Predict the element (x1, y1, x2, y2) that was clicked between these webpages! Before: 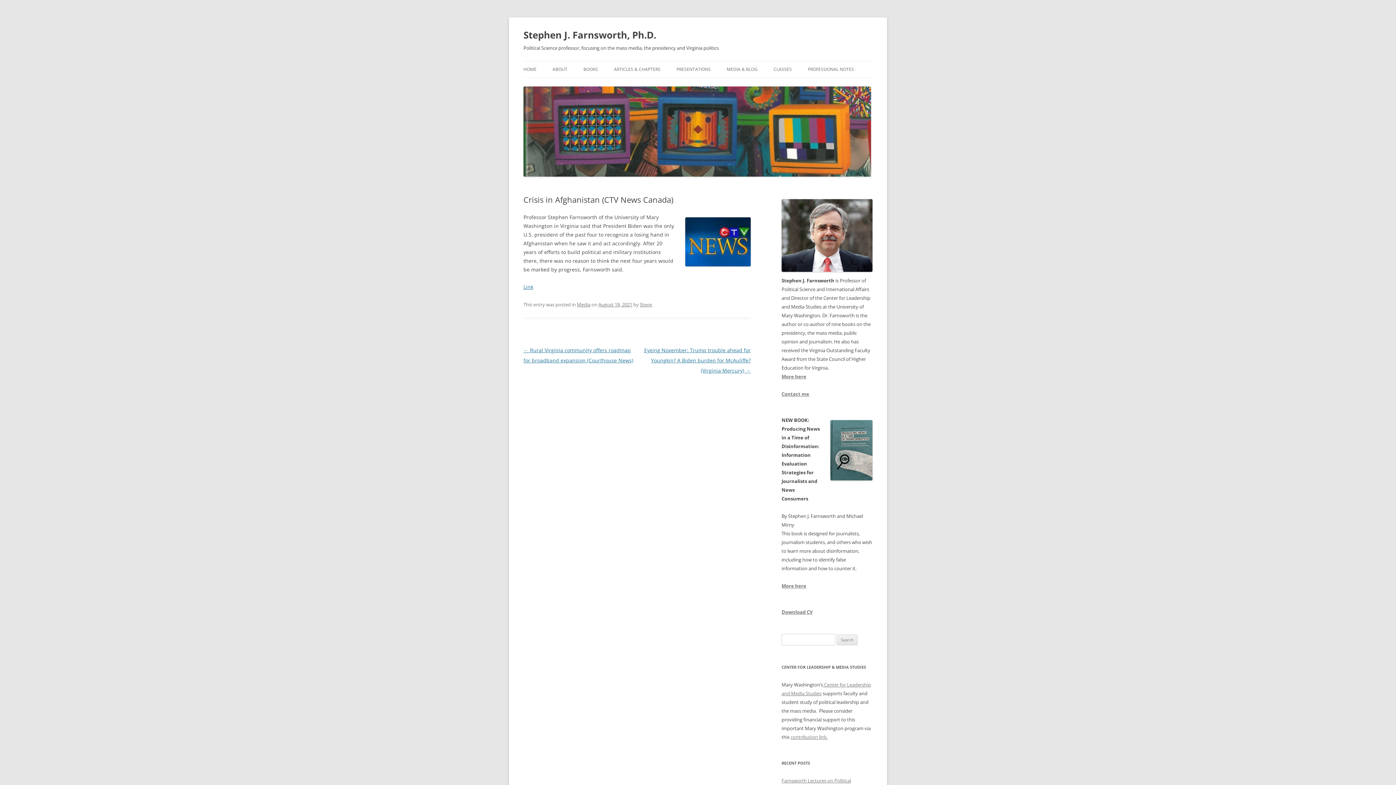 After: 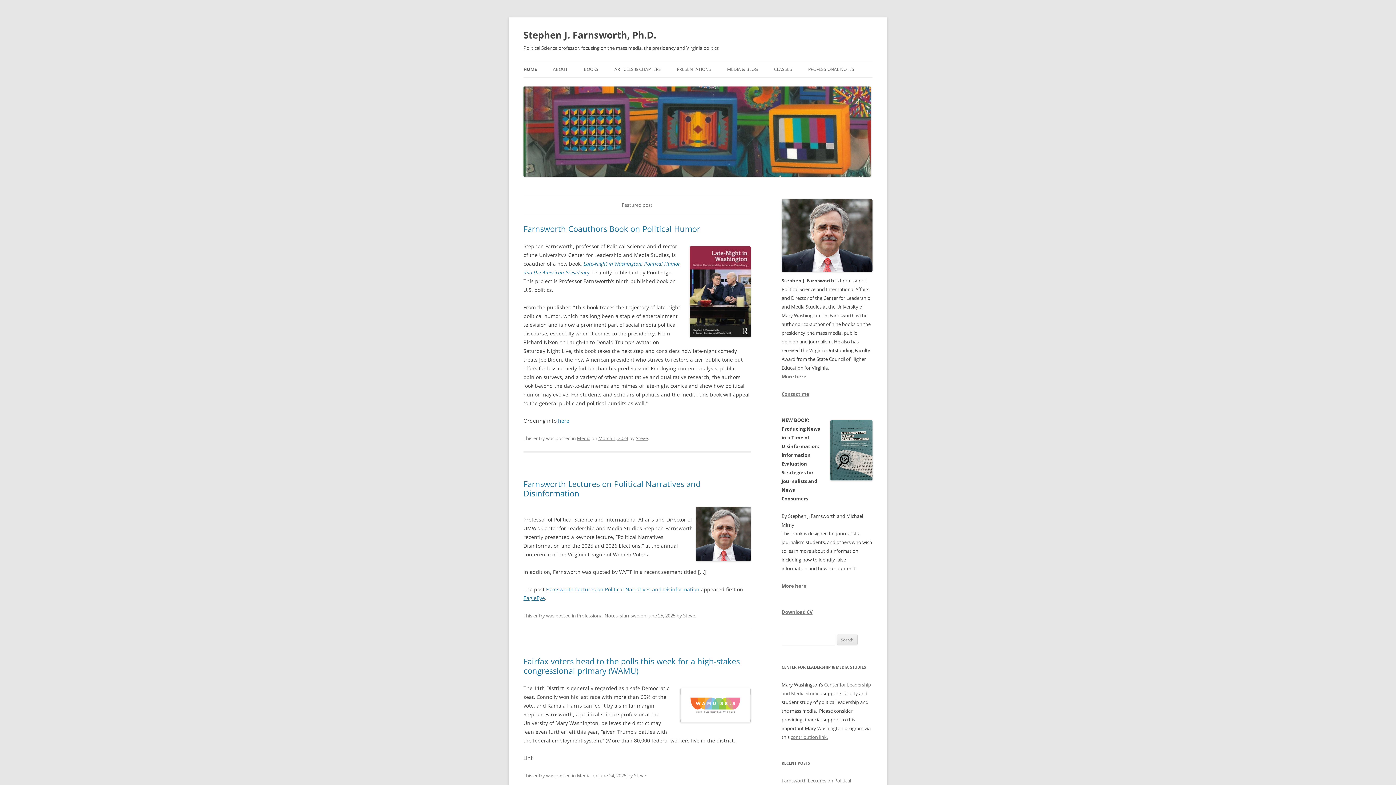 Action: bbox: (523, 61, 536, 77) label: HOME